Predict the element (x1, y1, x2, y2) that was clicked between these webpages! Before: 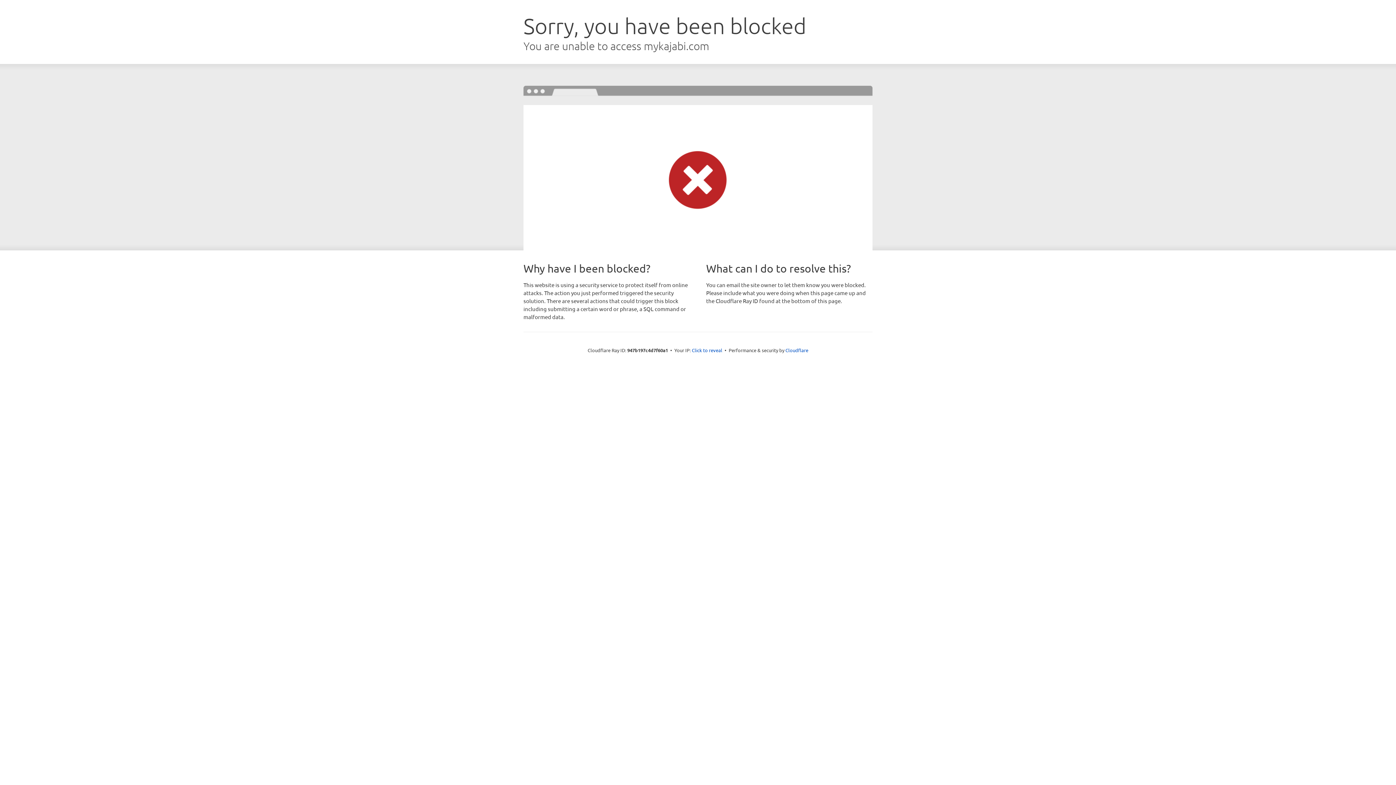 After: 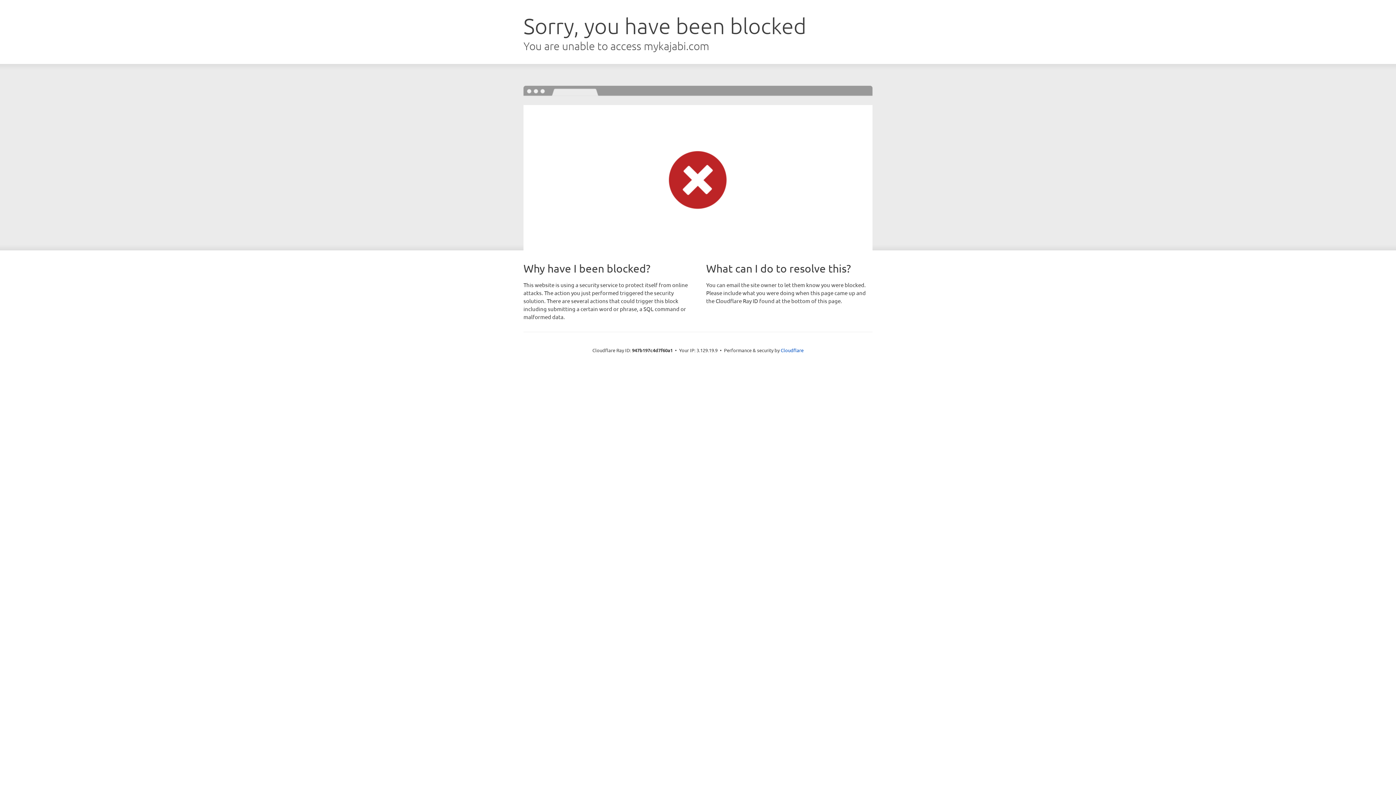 Action: bbox: (692, 346, 722, 353) label: Click to reveal